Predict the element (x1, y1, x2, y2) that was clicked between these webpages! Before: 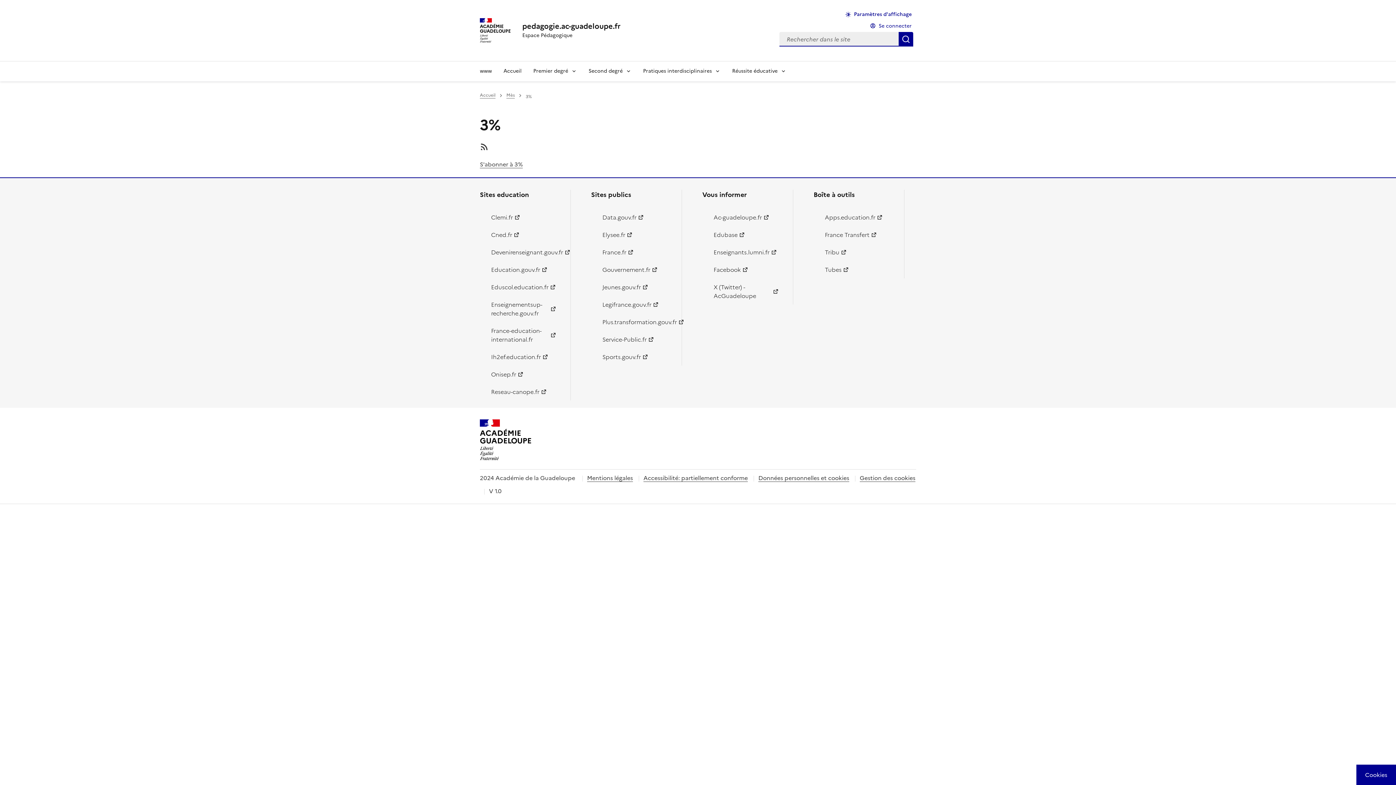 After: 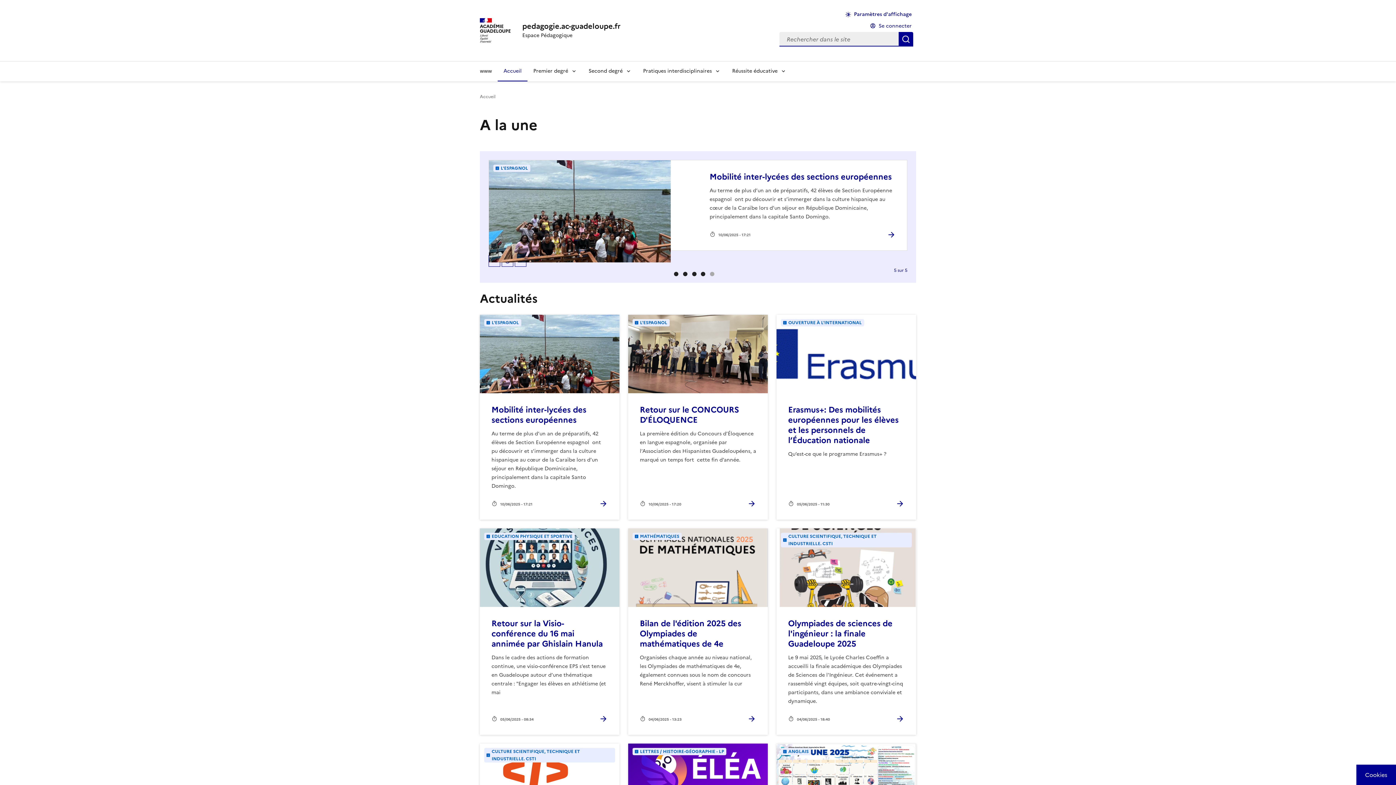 Action: label: Accueil bbox: (480, 92, 495, 98)